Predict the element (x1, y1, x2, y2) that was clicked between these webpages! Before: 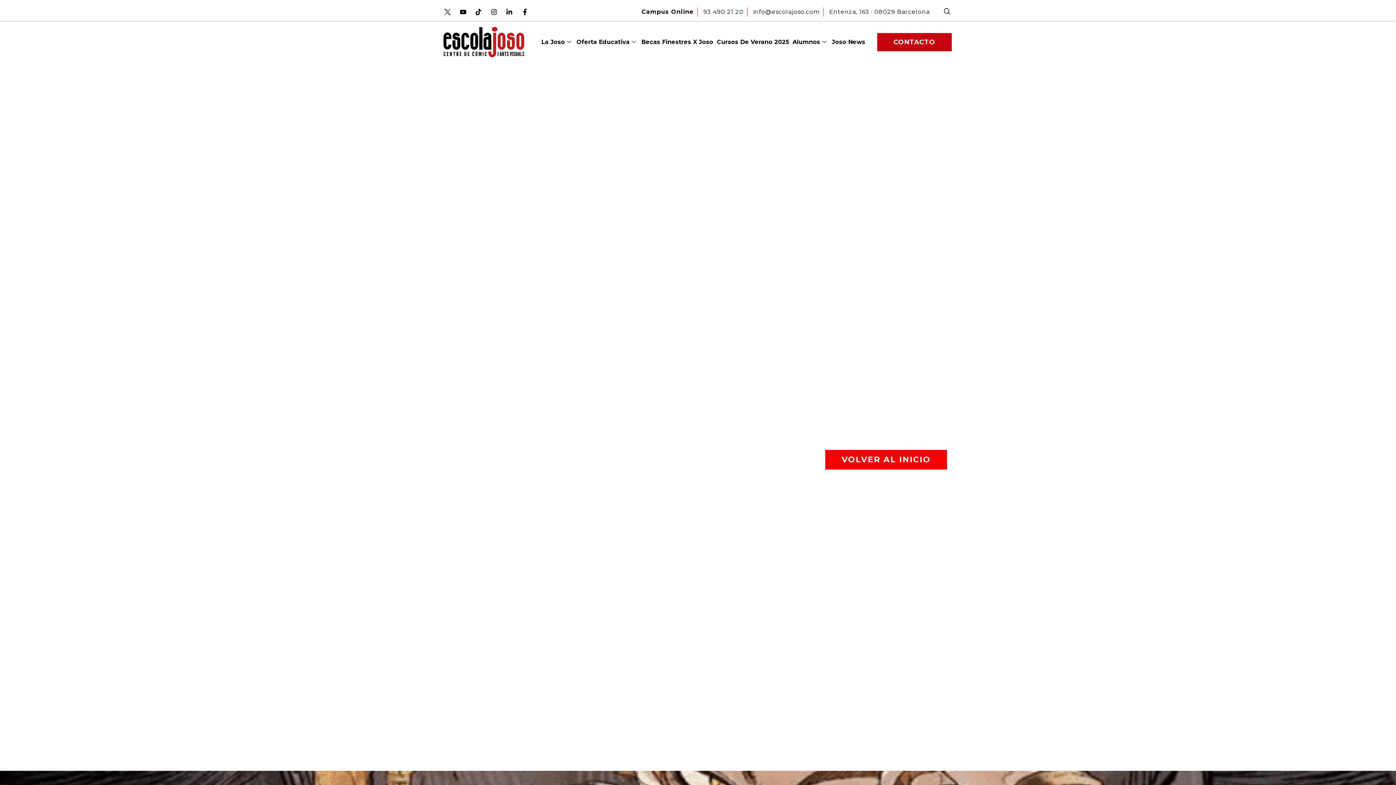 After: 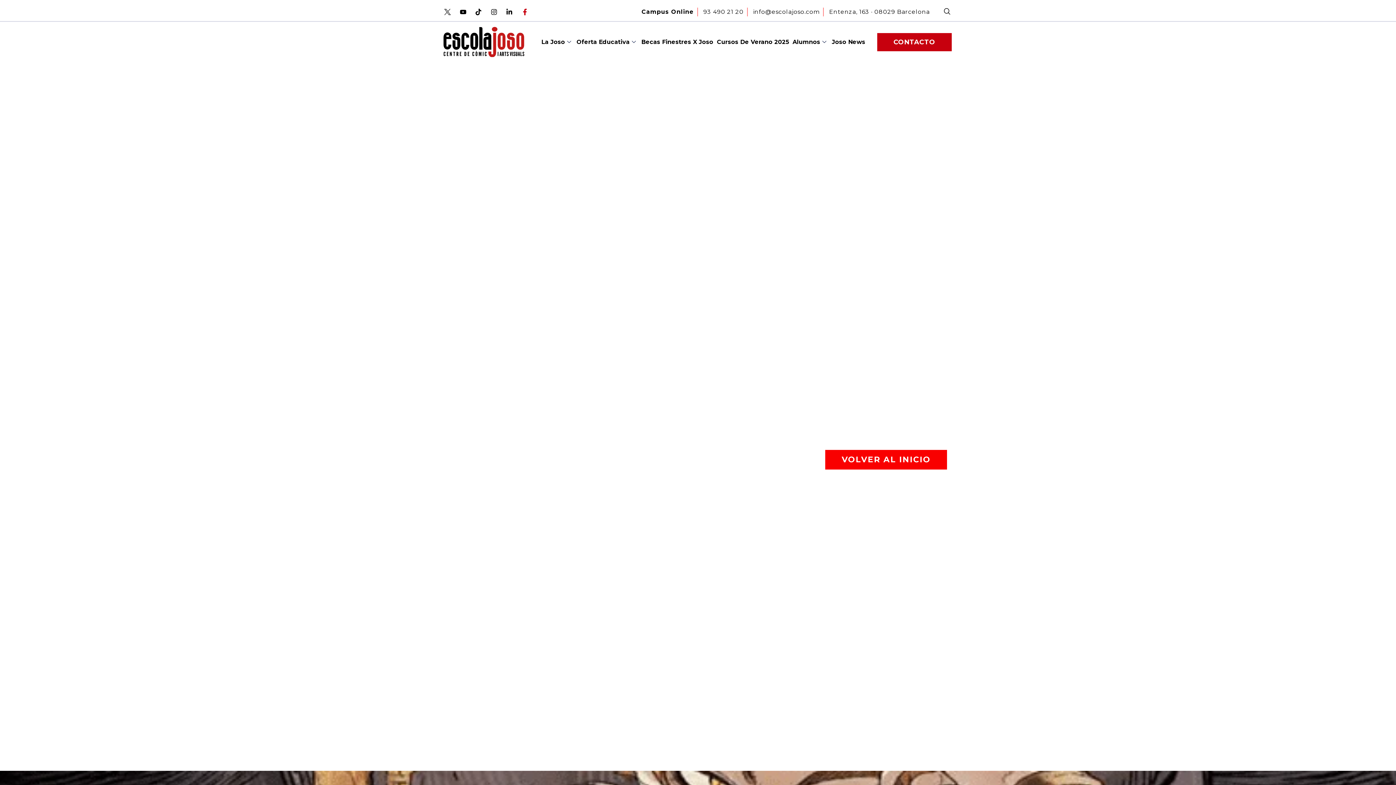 Action: bbox: (520, 8, 530, 15)